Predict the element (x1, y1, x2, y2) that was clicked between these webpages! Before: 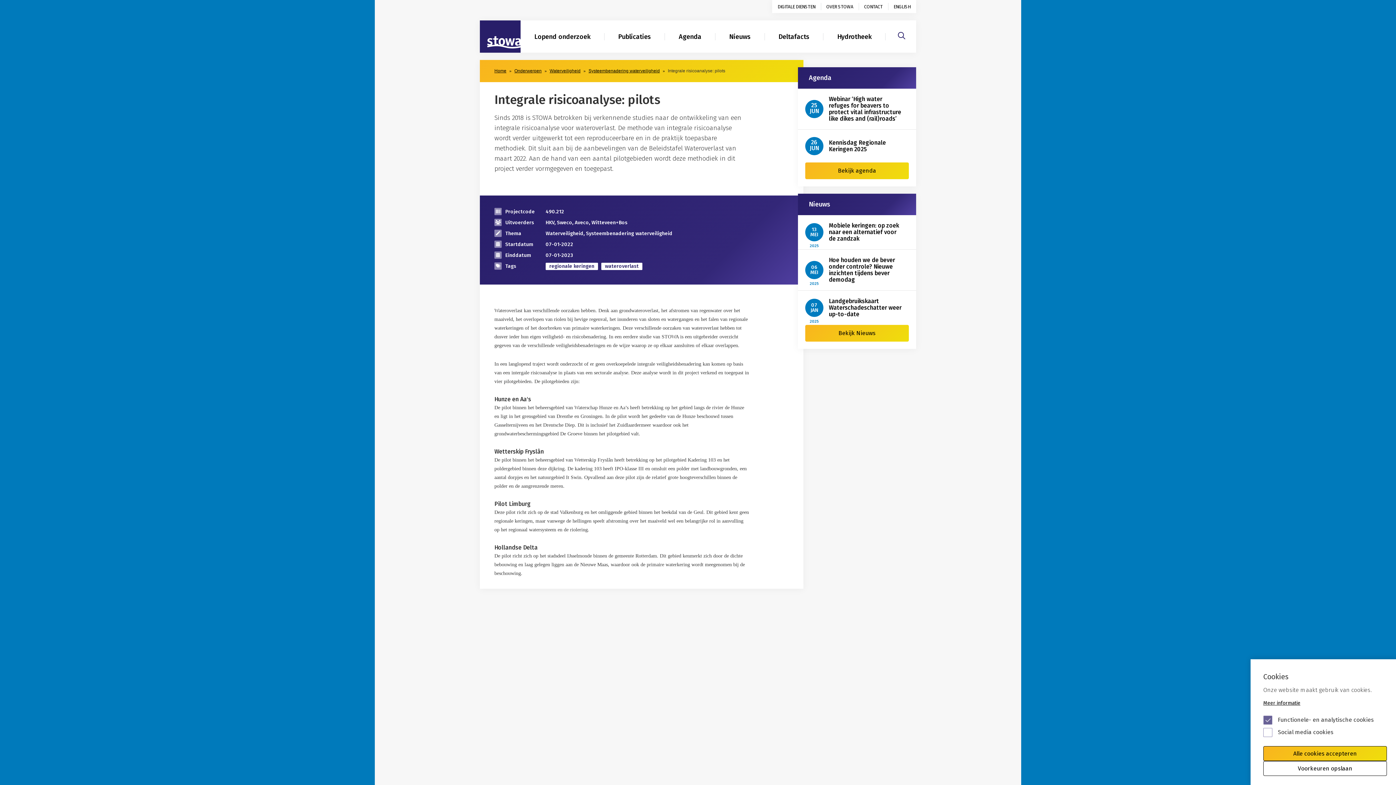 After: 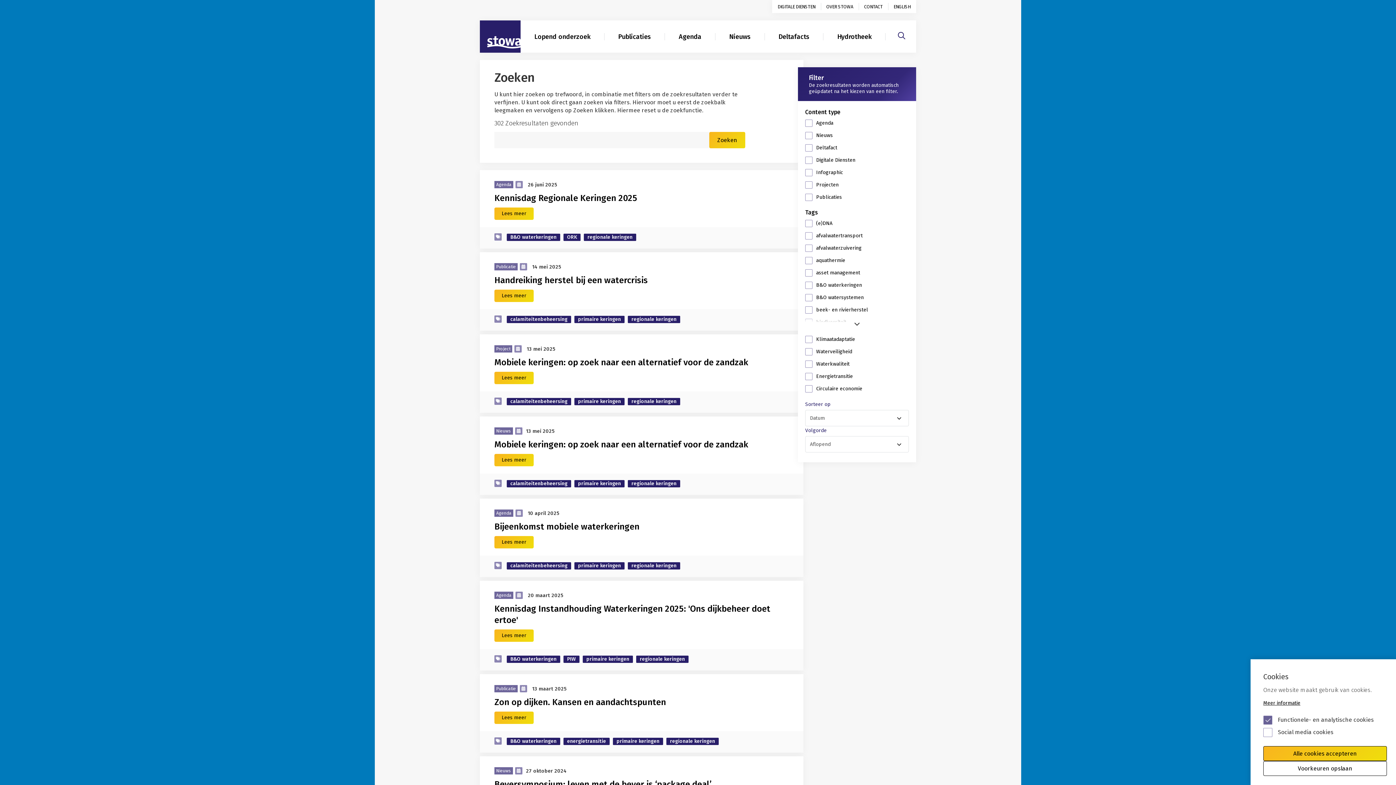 Action: bbox: (545, 262, 598, 270) label: zoek op categorie regionale keringen